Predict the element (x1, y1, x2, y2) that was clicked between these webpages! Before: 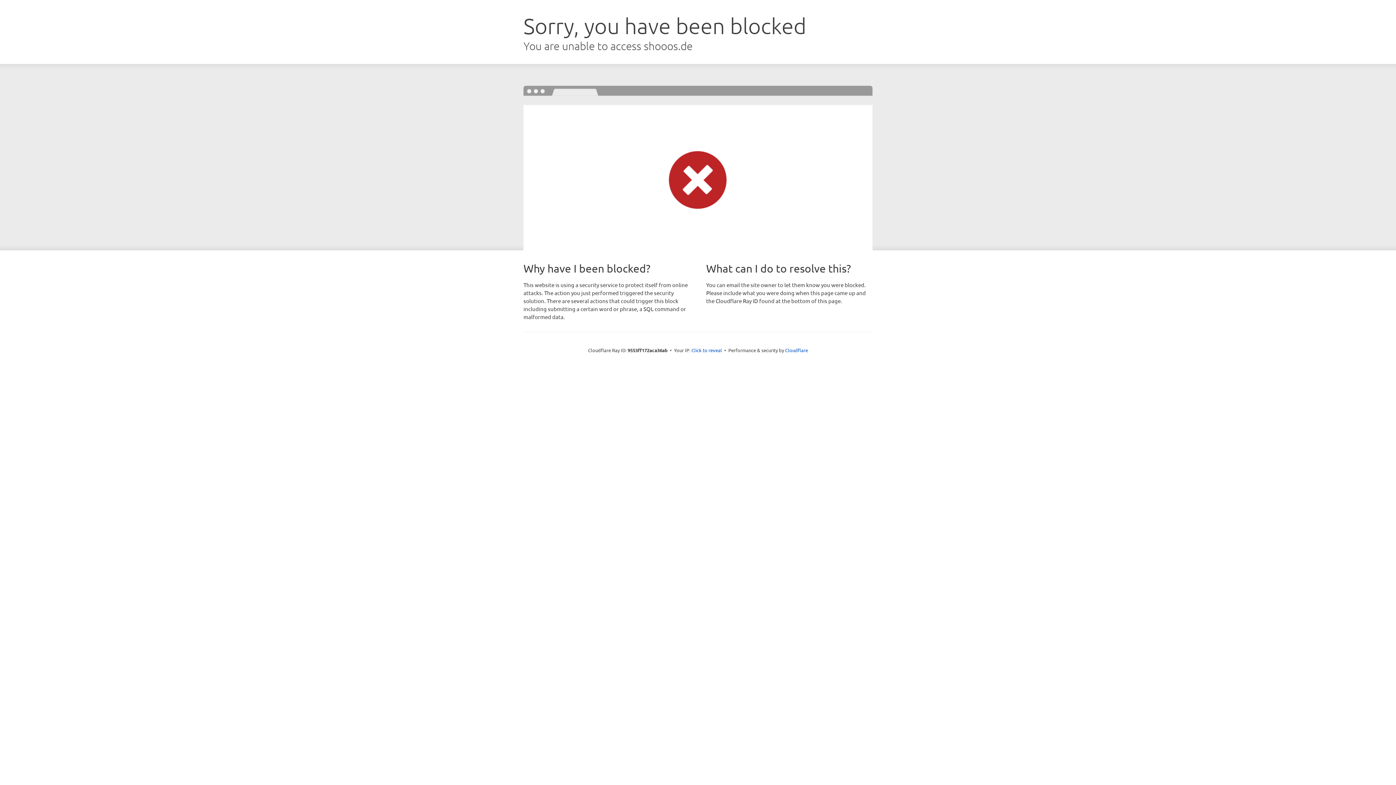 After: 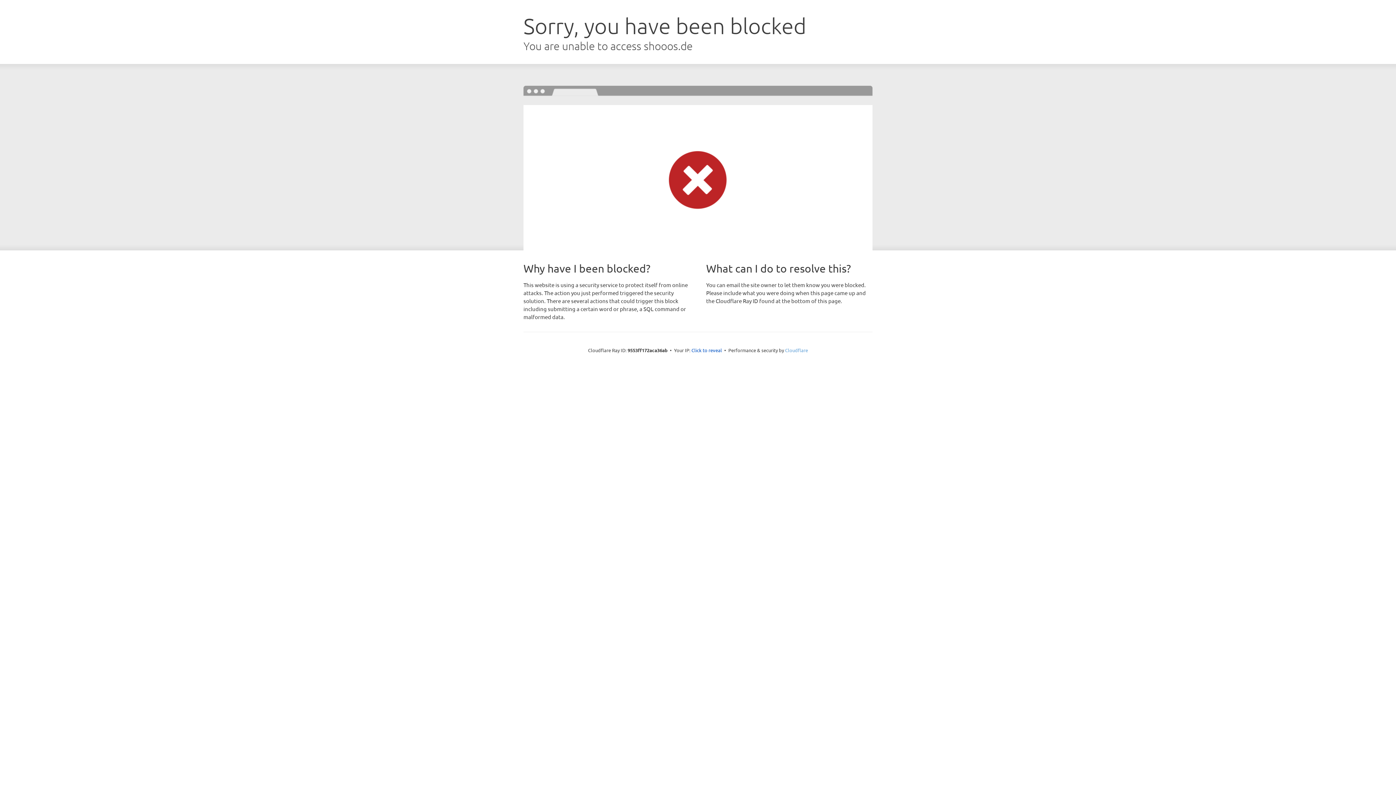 Action: bbox: (785, 347, 808, 353) label: Cloudflare